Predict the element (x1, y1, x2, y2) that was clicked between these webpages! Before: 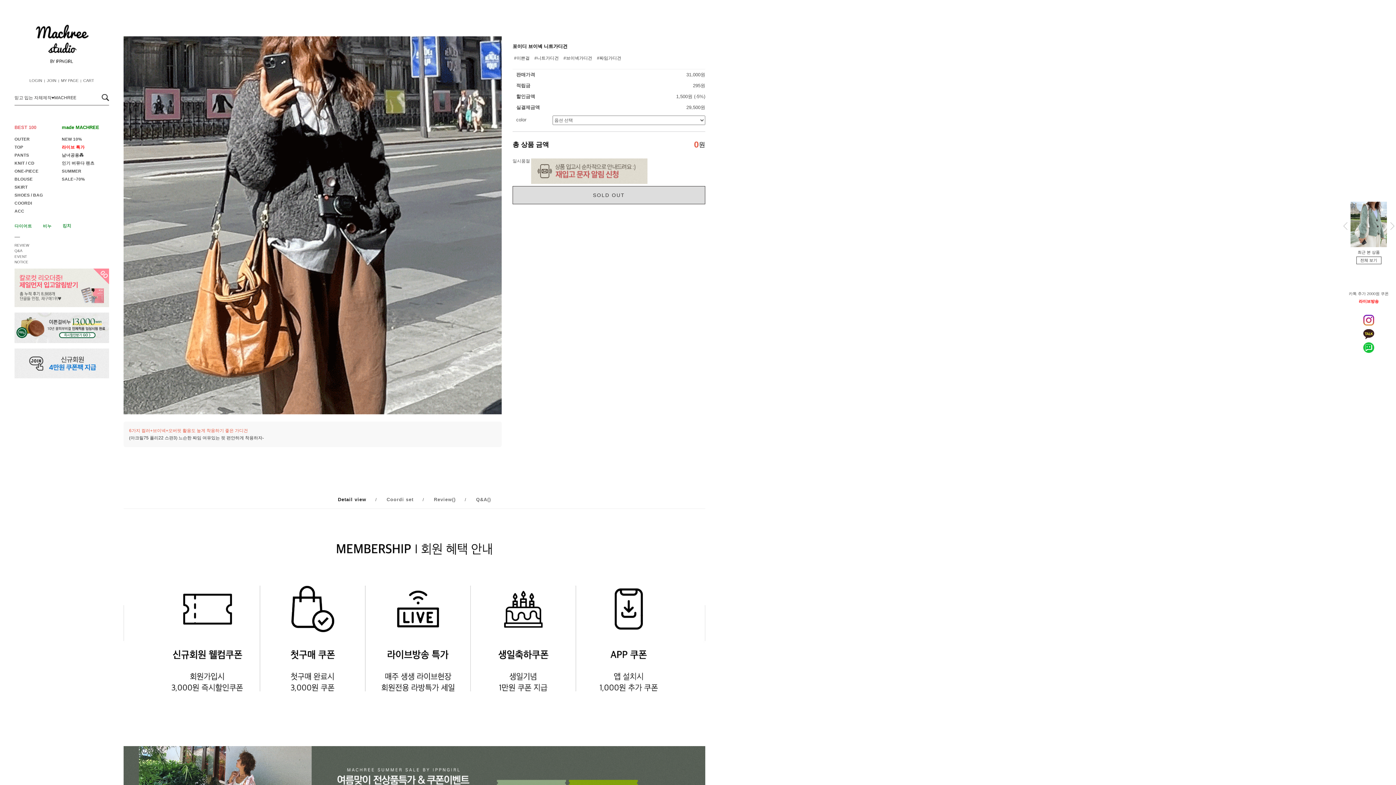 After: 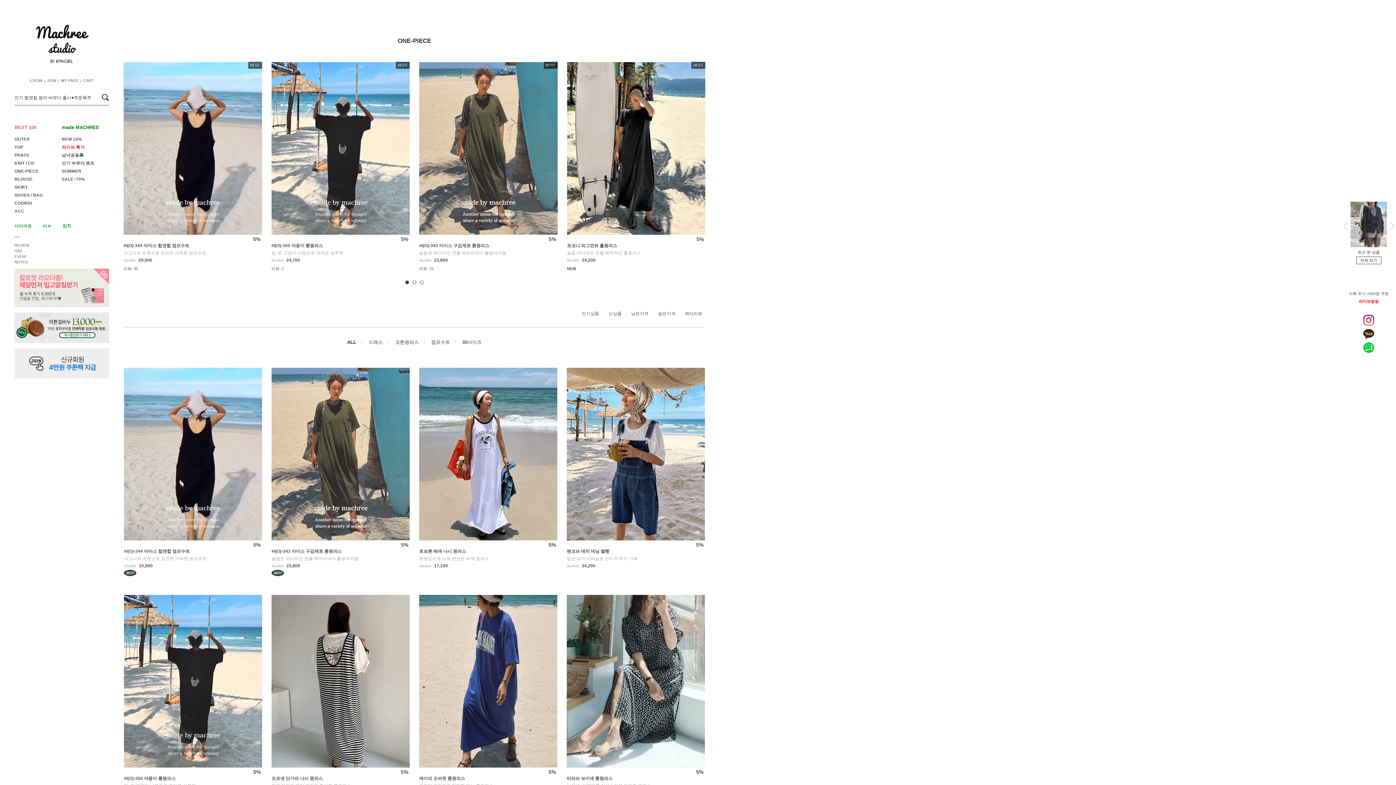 Action: label: ONE-PIECE bbox: (14, 168, 38, 173)